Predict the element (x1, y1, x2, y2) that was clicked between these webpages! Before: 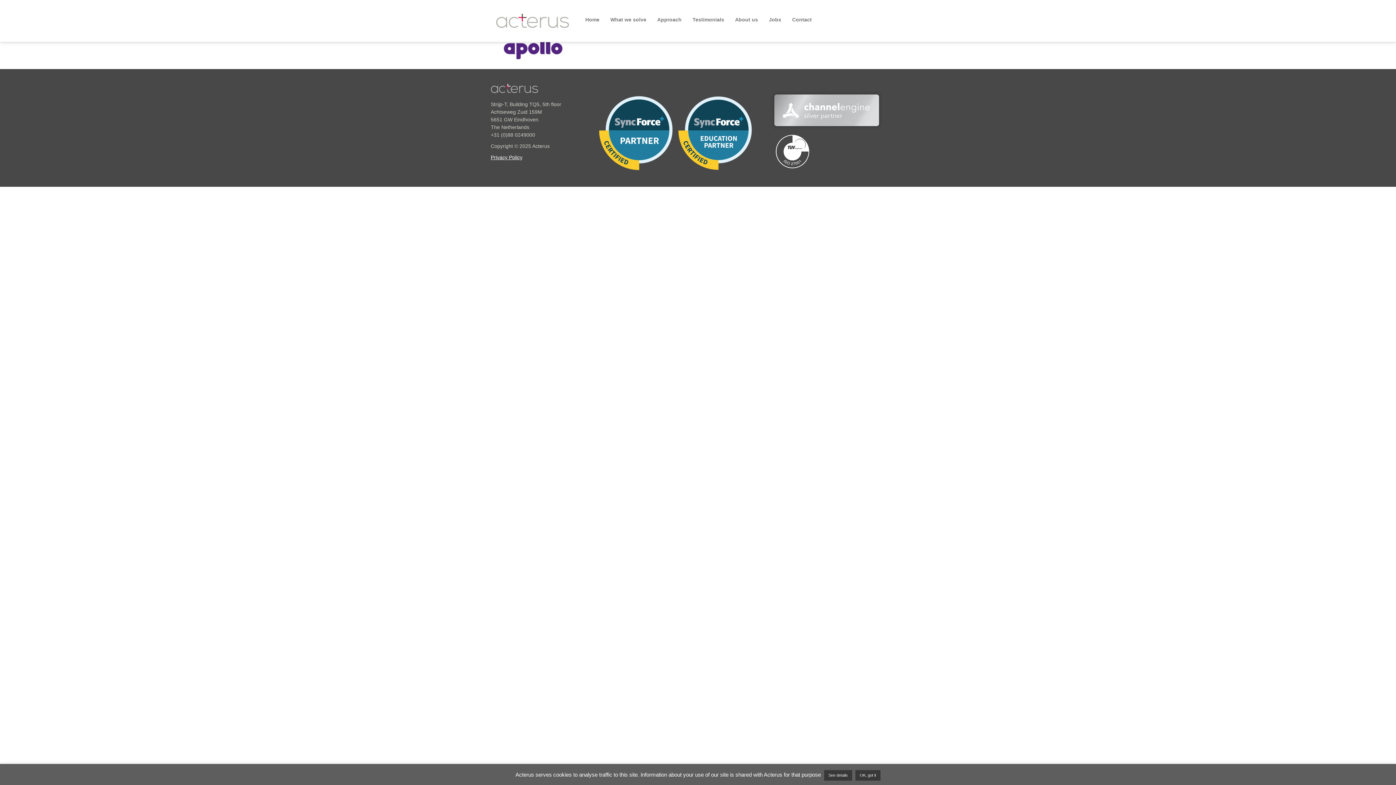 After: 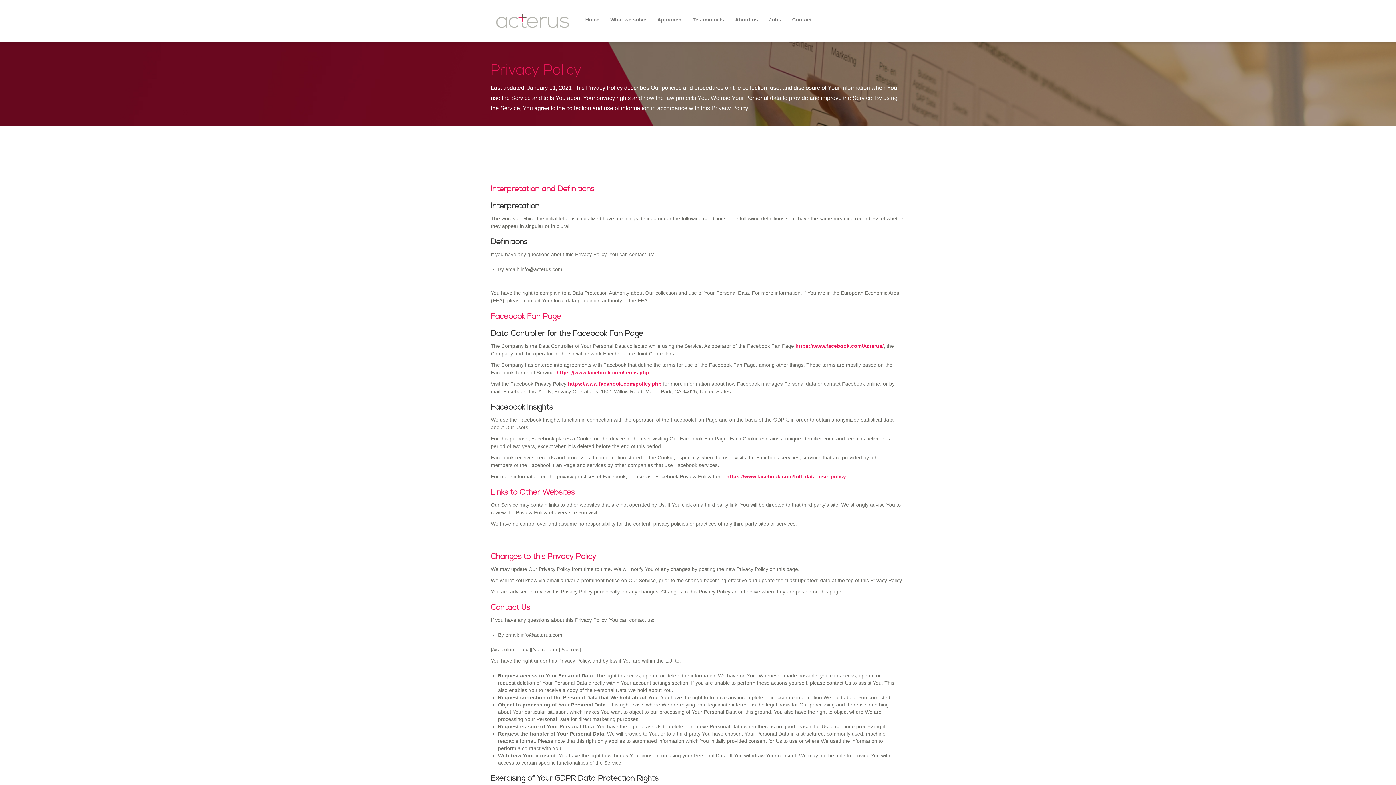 Action: bbox: (824, 770, 852, 781) label: See details